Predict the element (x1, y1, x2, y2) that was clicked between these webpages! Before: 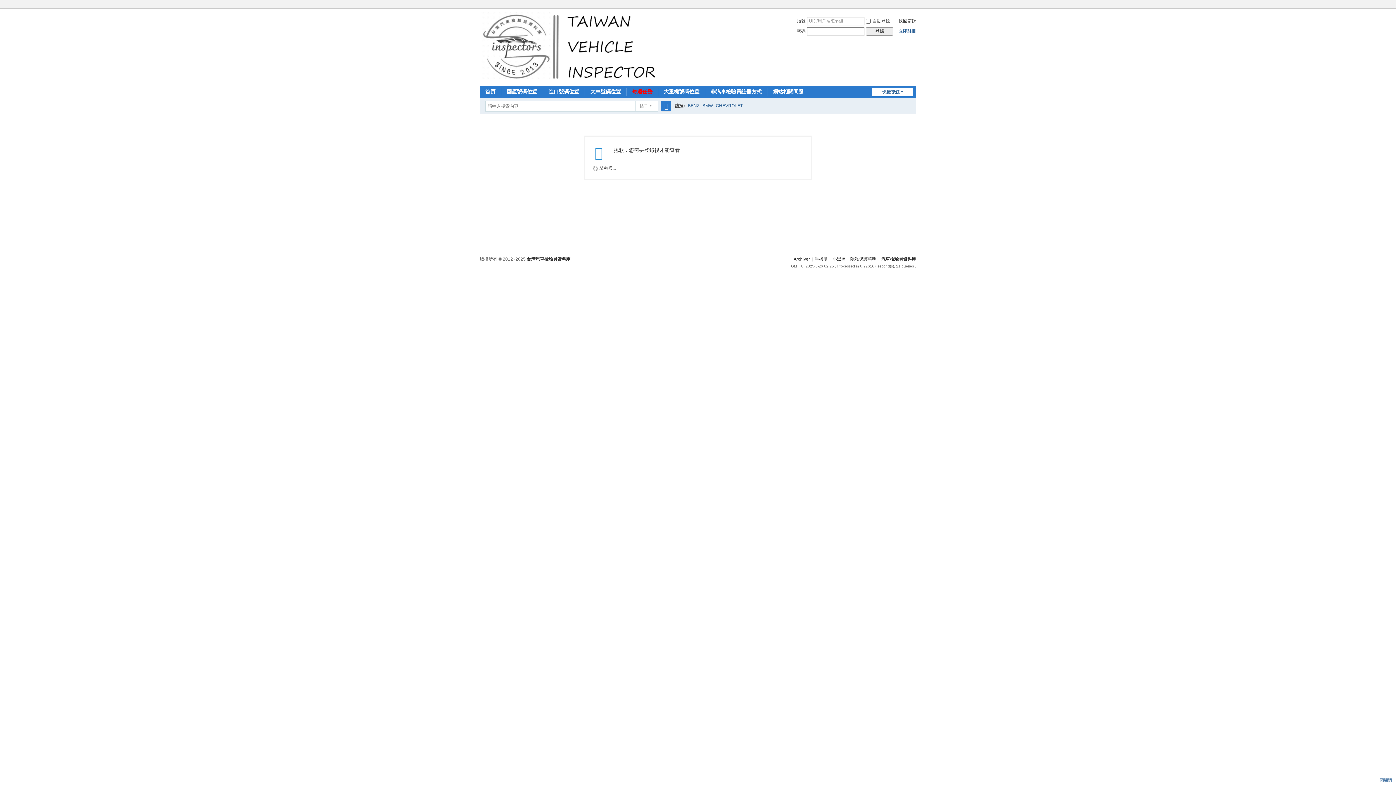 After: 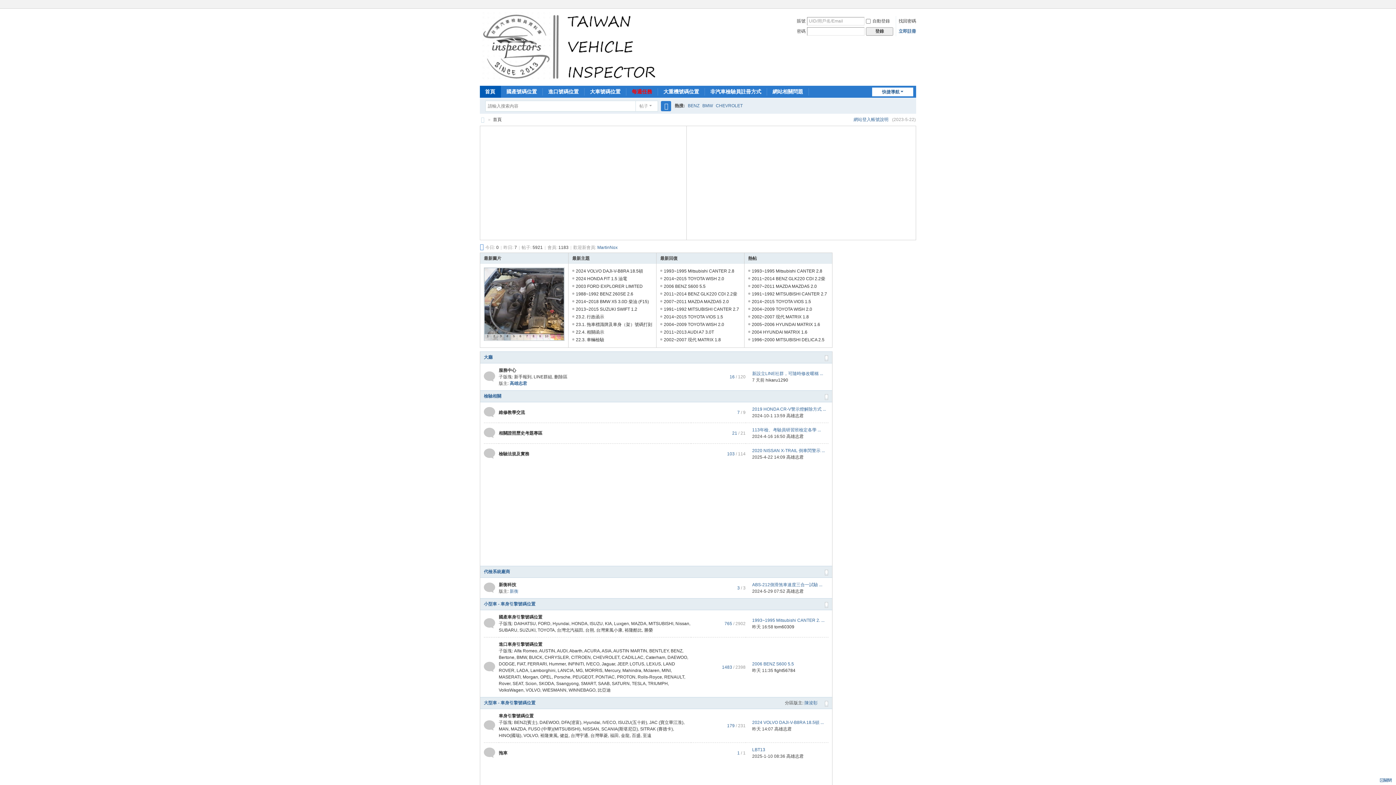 Action: bbox: (480, 44, 662, 49)